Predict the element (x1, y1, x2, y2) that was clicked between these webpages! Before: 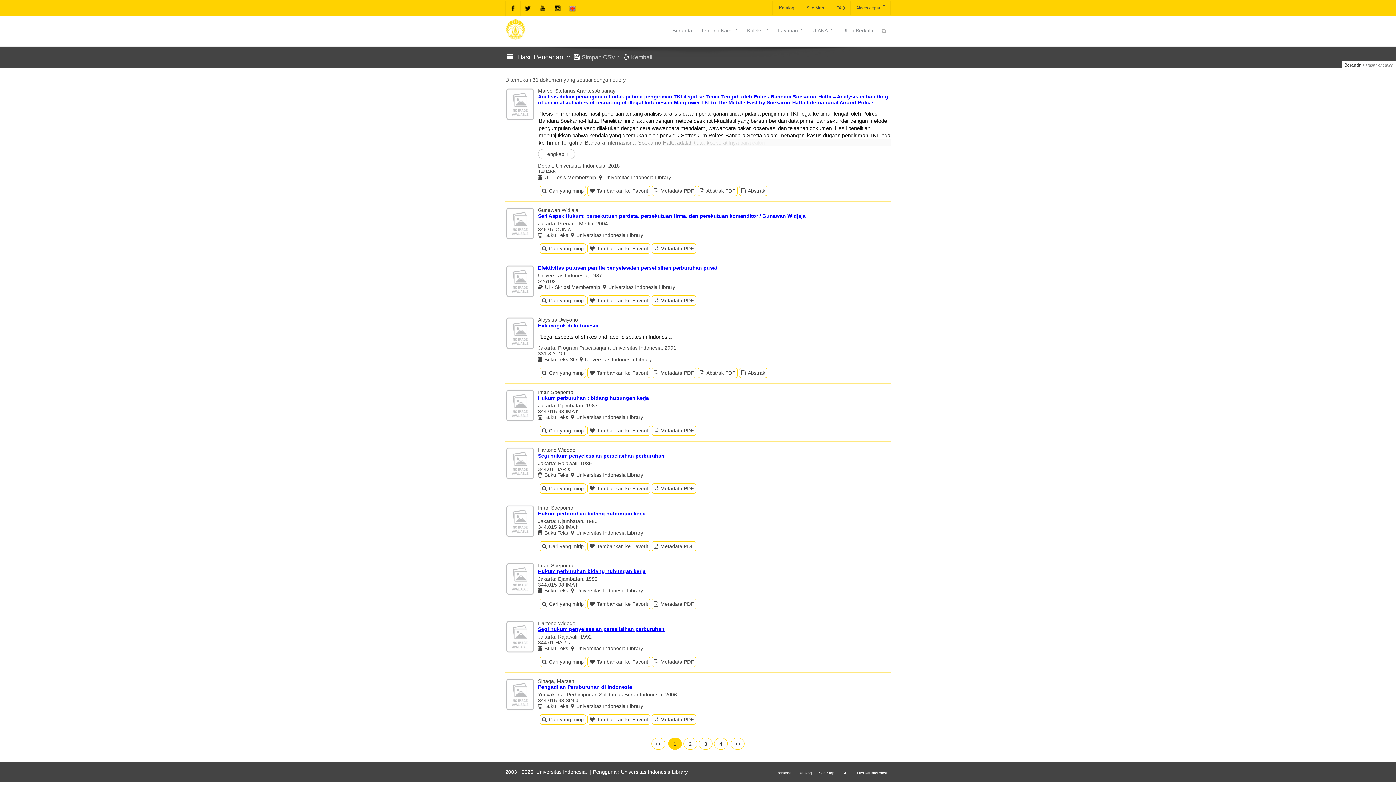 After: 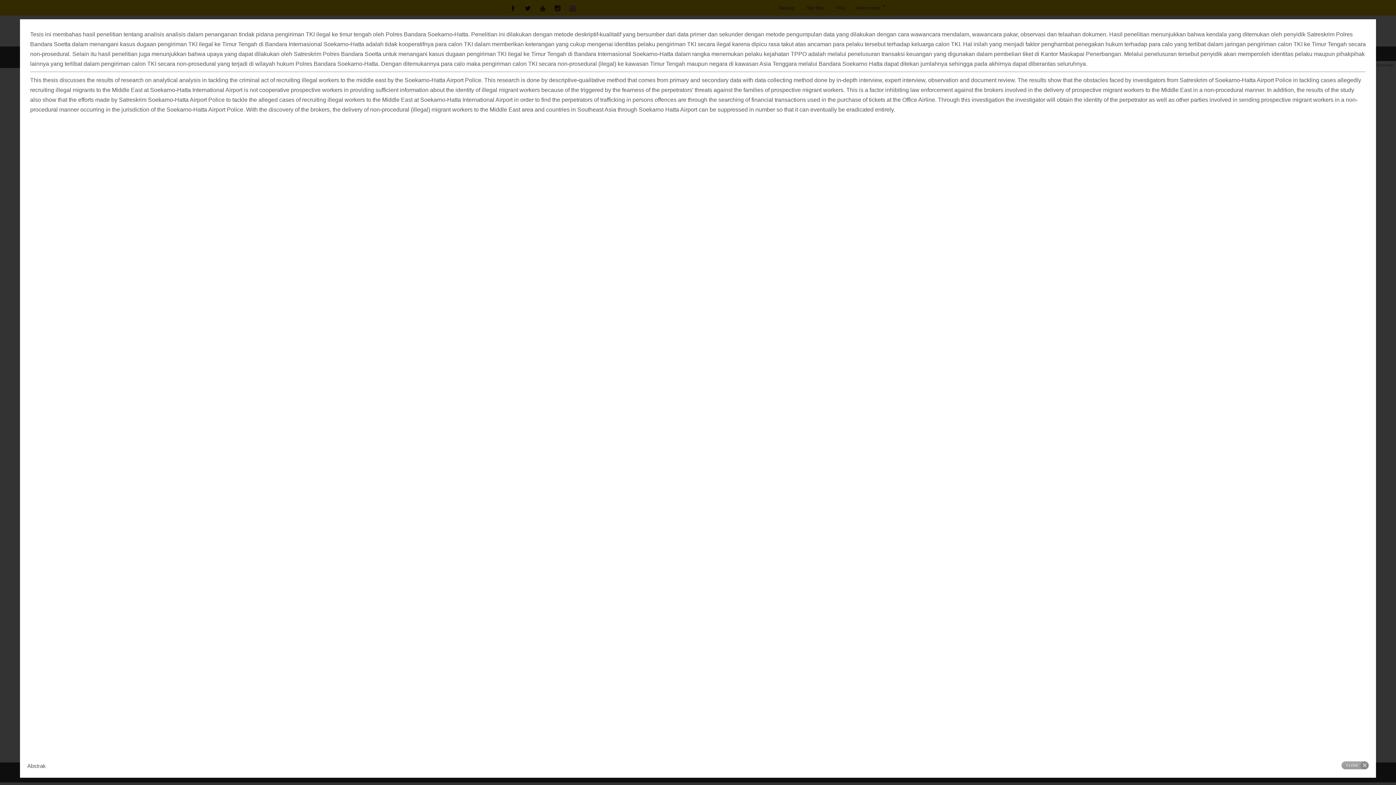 Action: bbox: (739, 185, 767, 196) label: Abstrak